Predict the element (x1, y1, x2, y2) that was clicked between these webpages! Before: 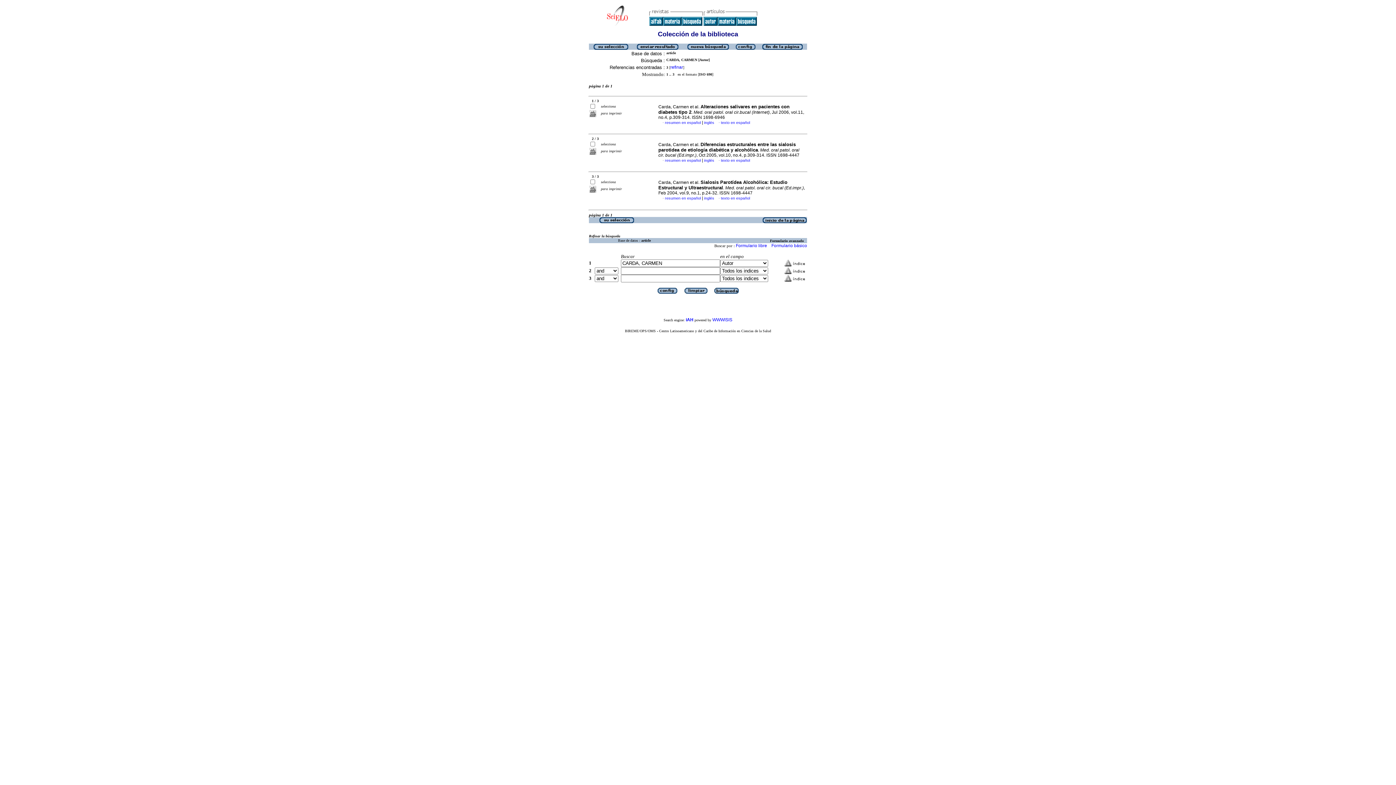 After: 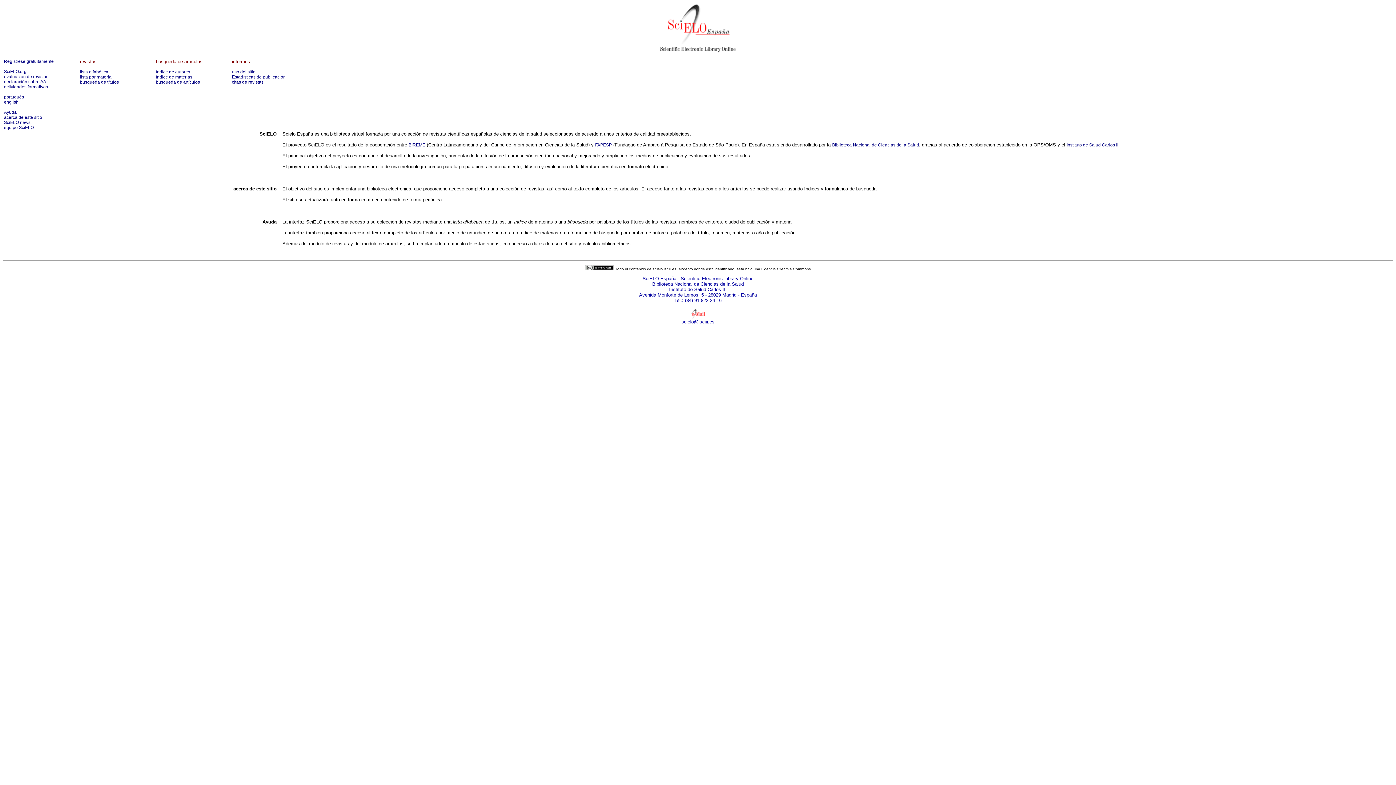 Action: bbox: (606, 22, 628, 27)